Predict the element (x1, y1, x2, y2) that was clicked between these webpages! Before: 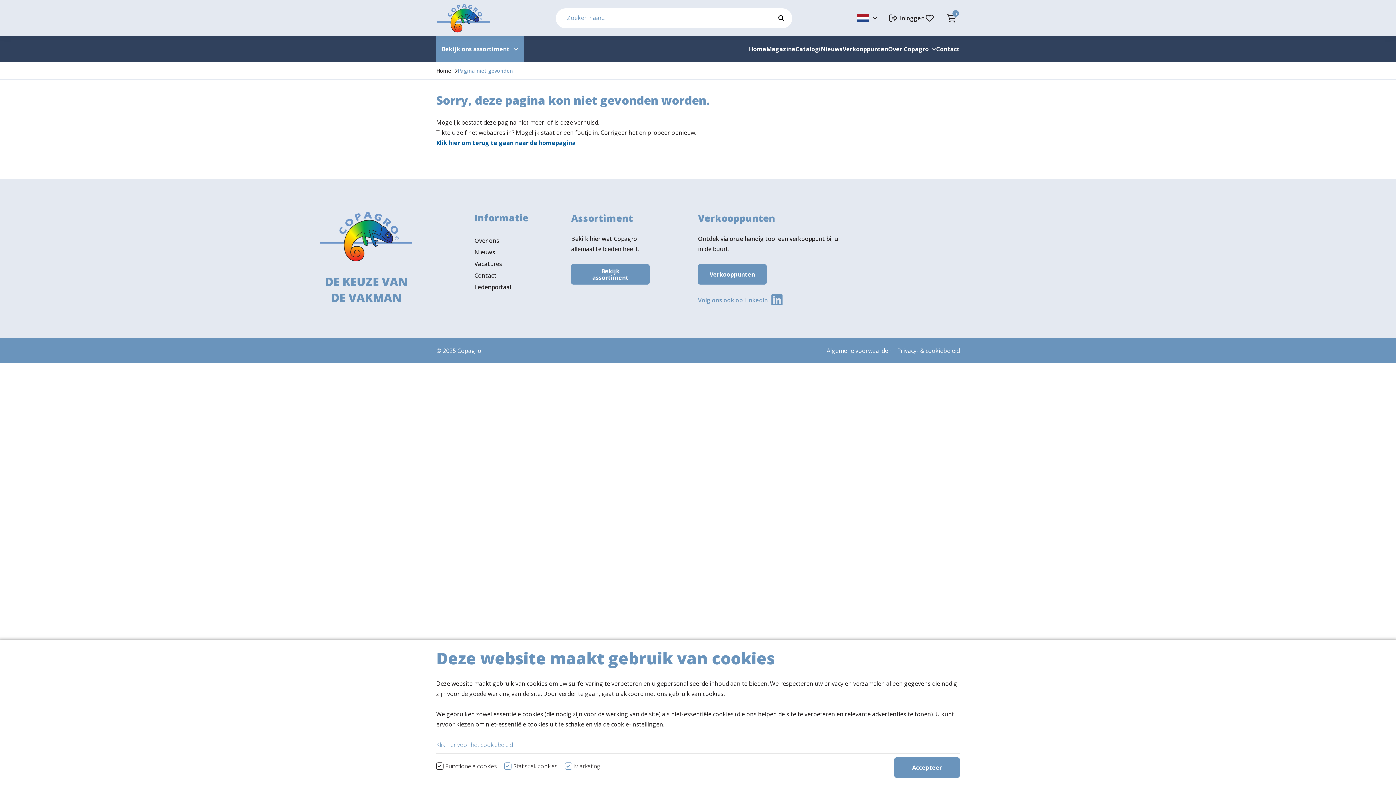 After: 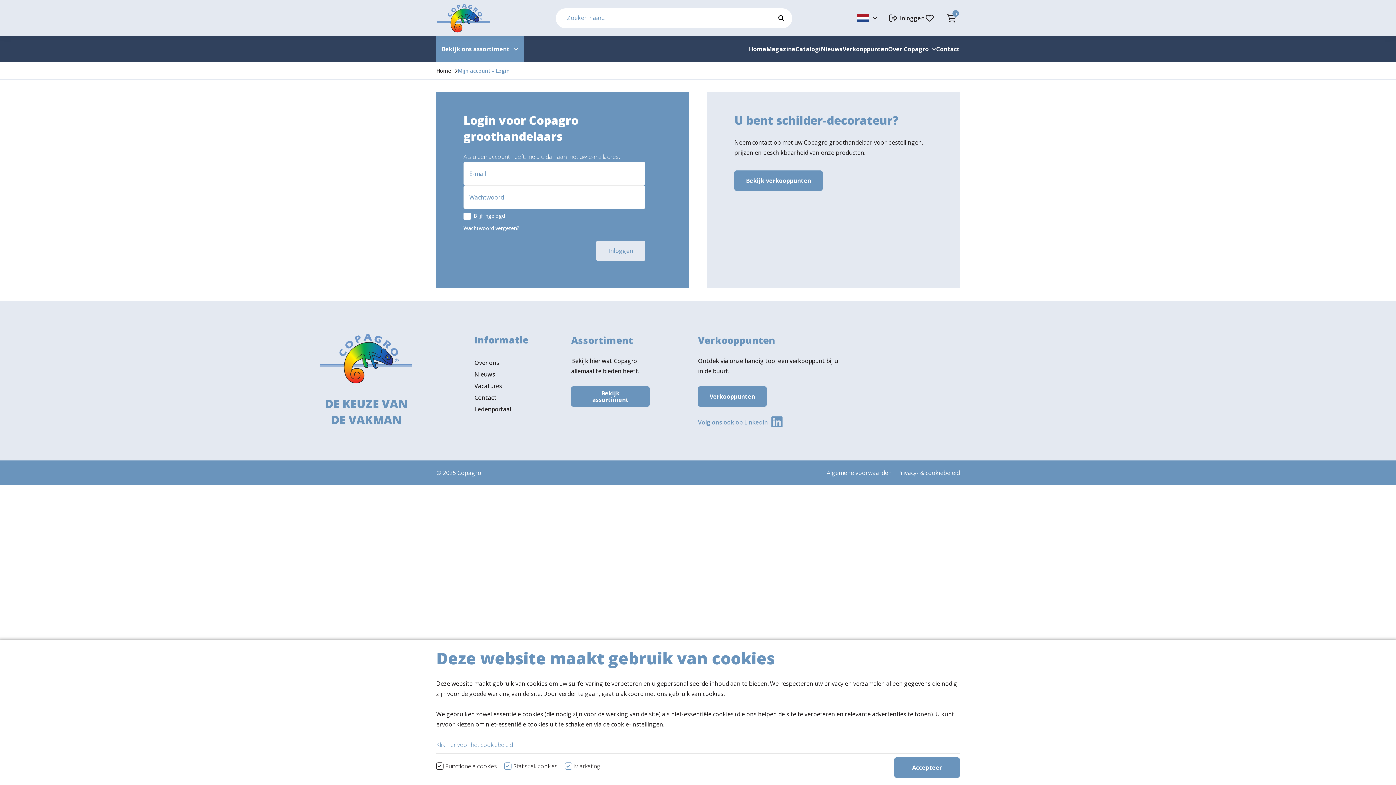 Action: bbox: (924, 14, 936, 22) label:  Favorieten lijst